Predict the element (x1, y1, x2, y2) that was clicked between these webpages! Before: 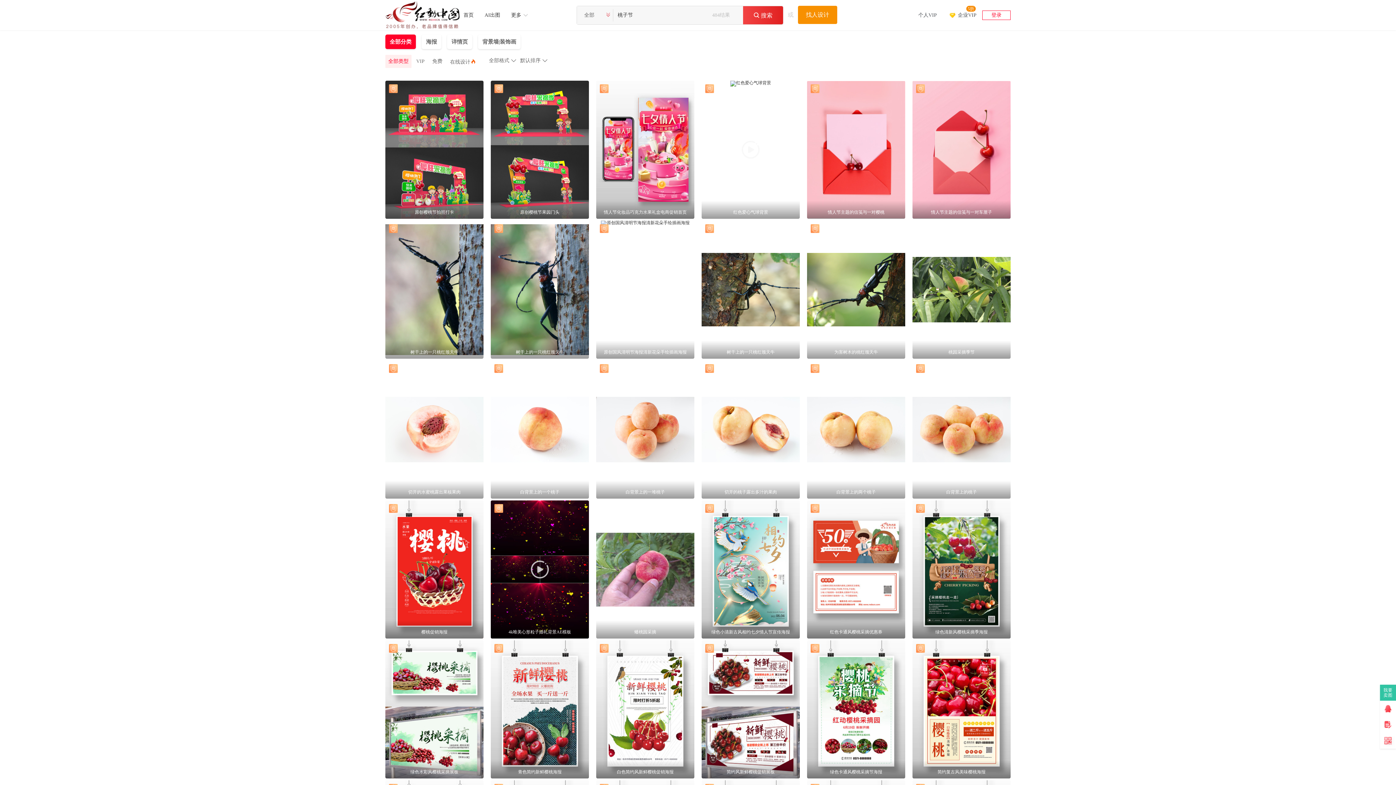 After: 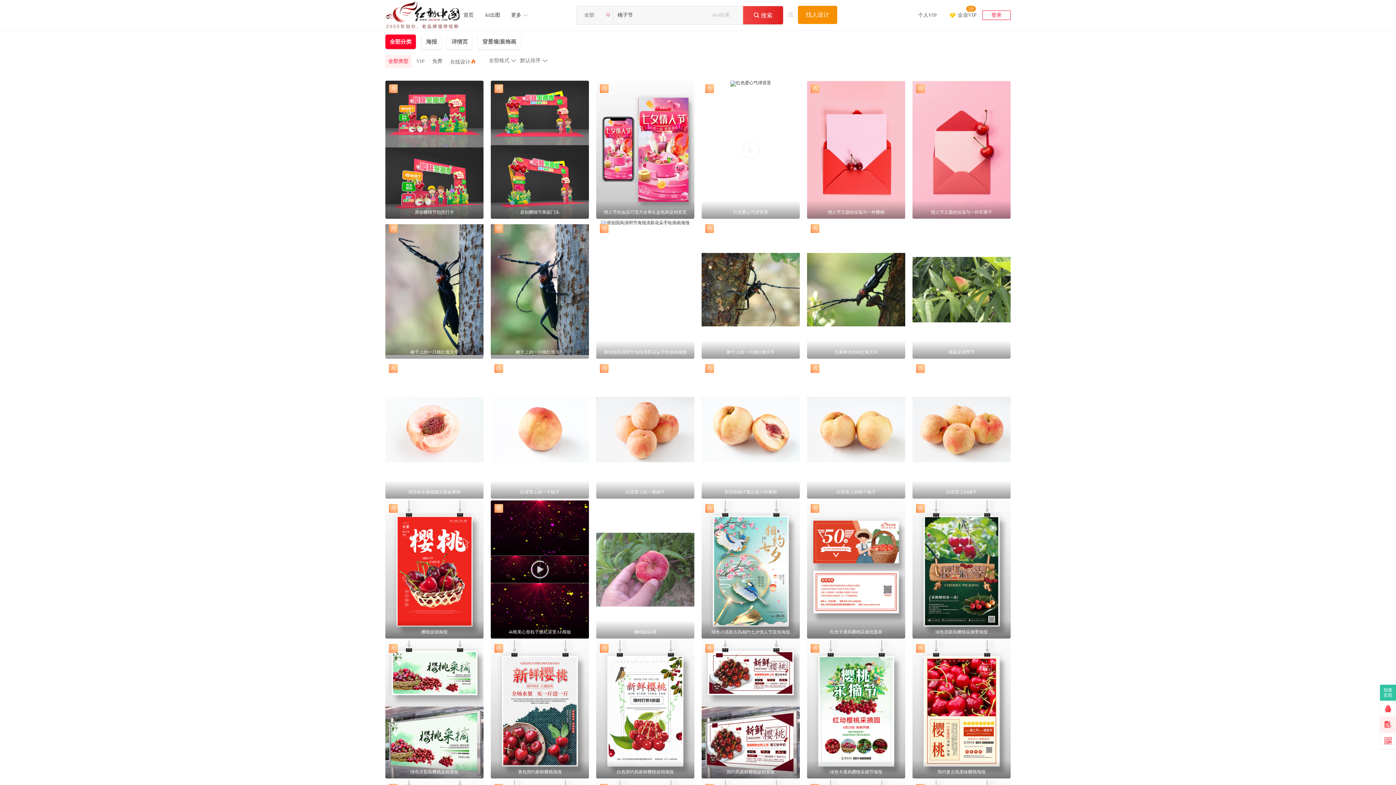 Action: bbox: (1380, 717, 1396, 733)